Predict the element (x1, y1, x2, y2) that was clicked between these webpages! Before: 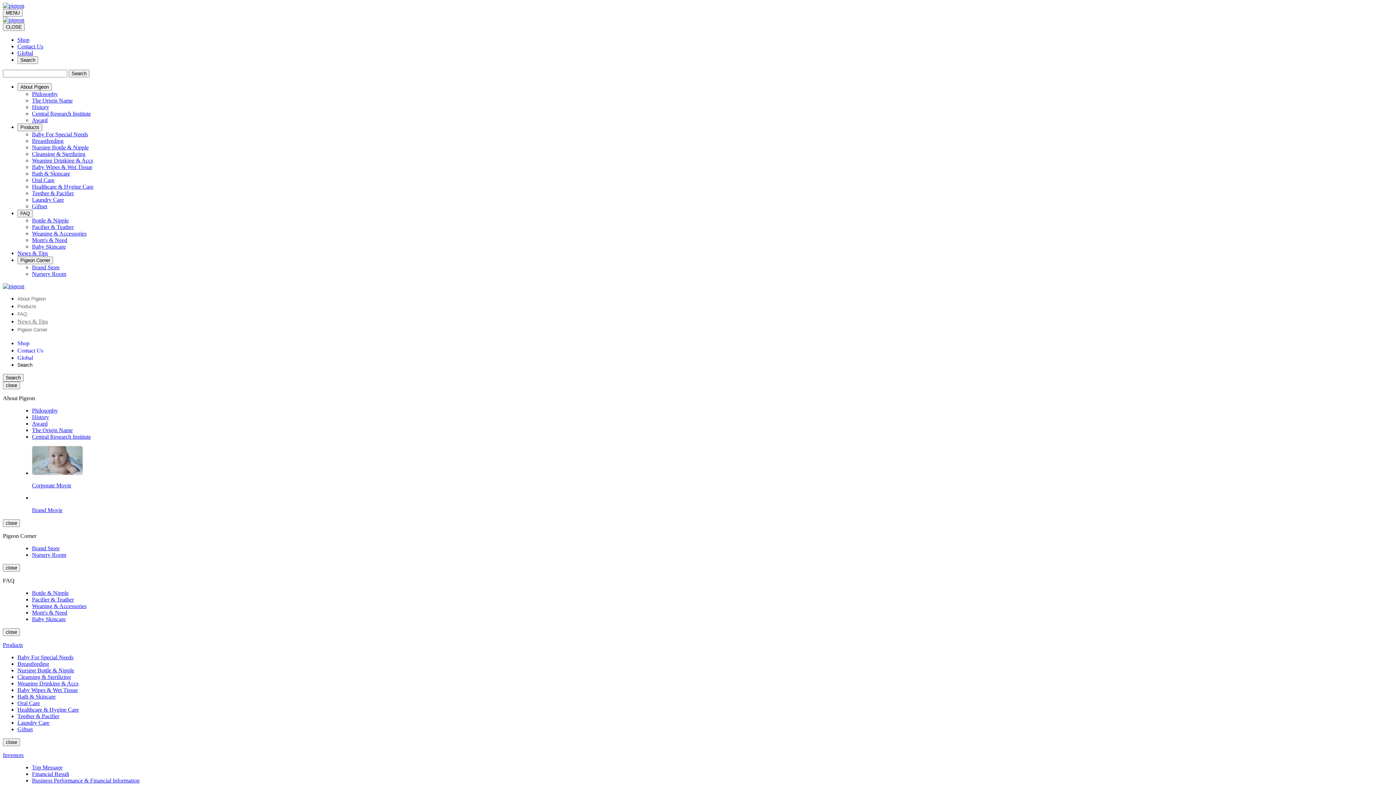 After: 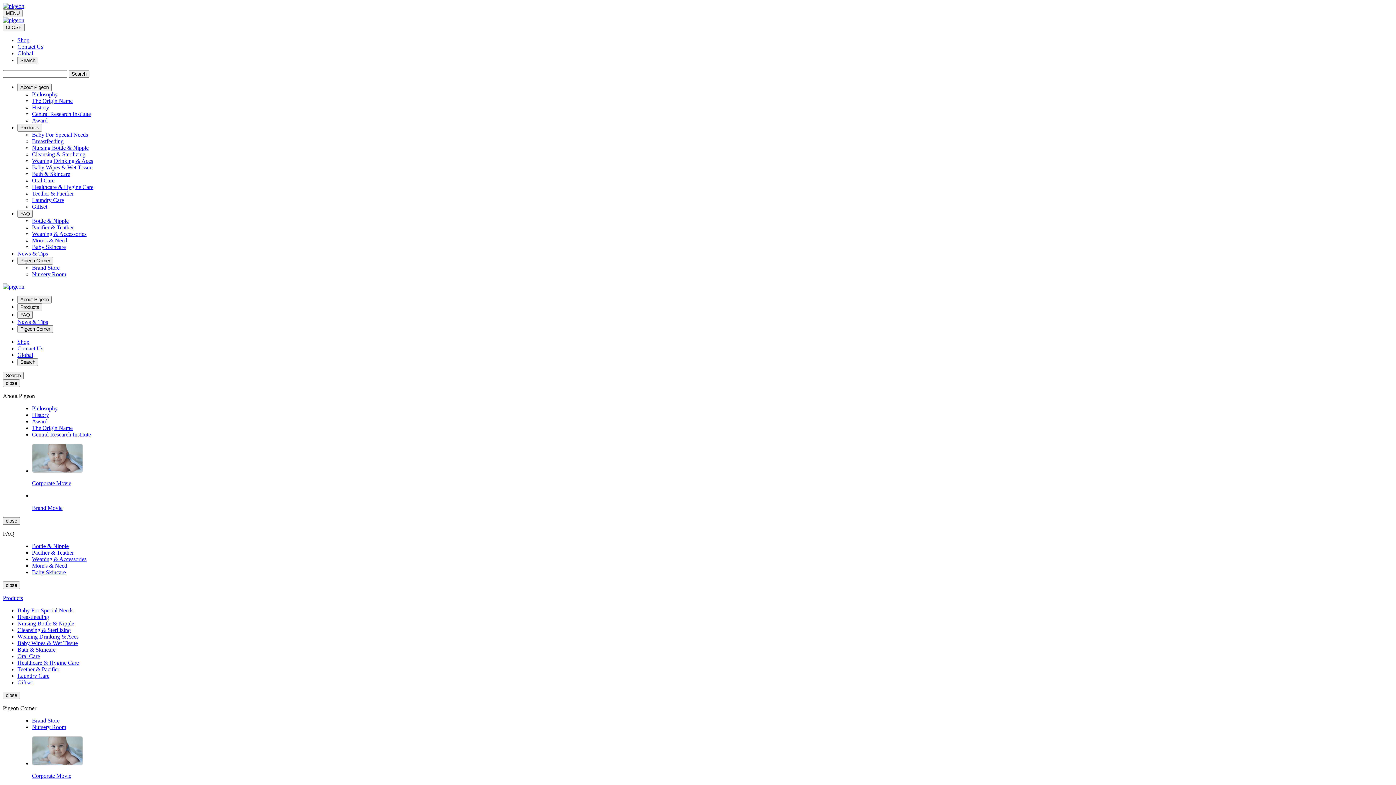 Action: label: Central Research Institute bbox: (32, 110, 90, 116)